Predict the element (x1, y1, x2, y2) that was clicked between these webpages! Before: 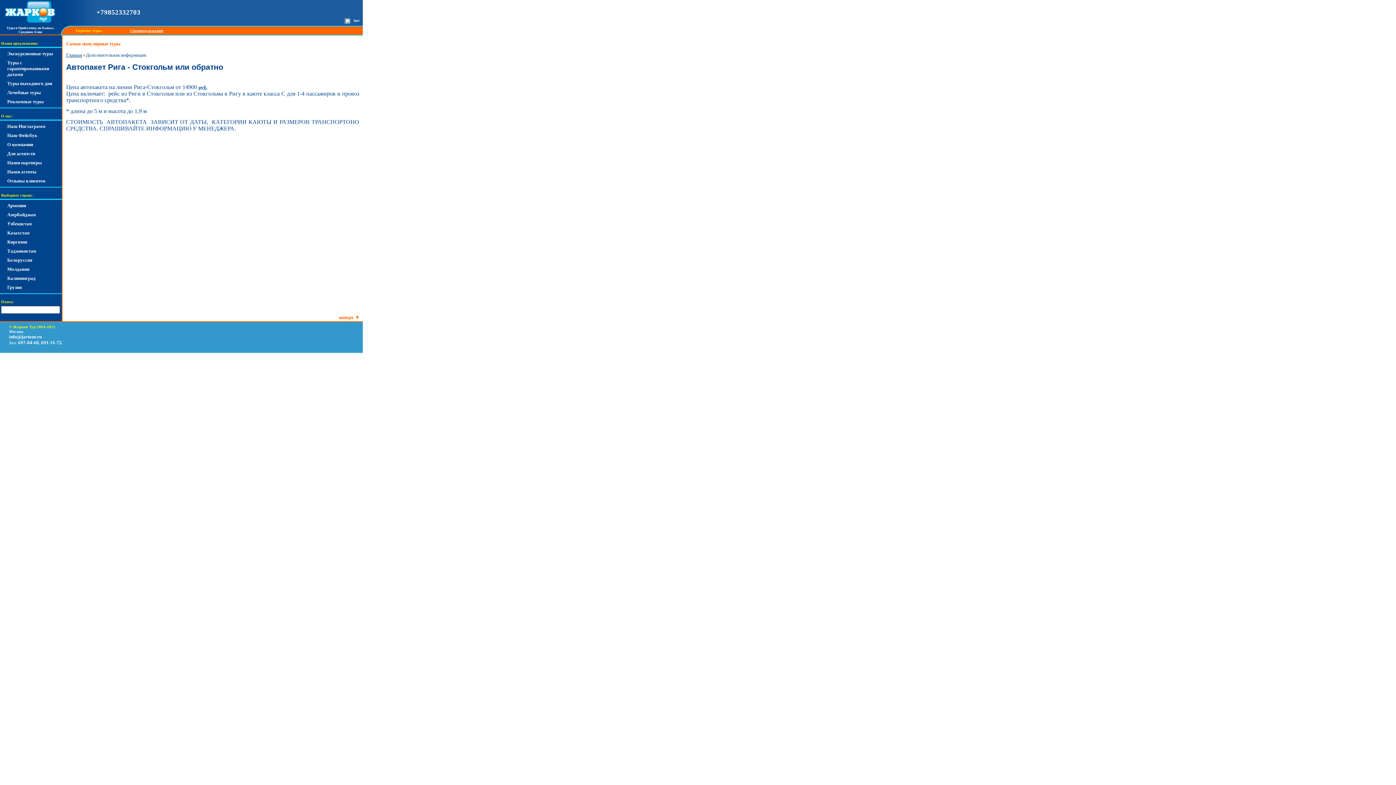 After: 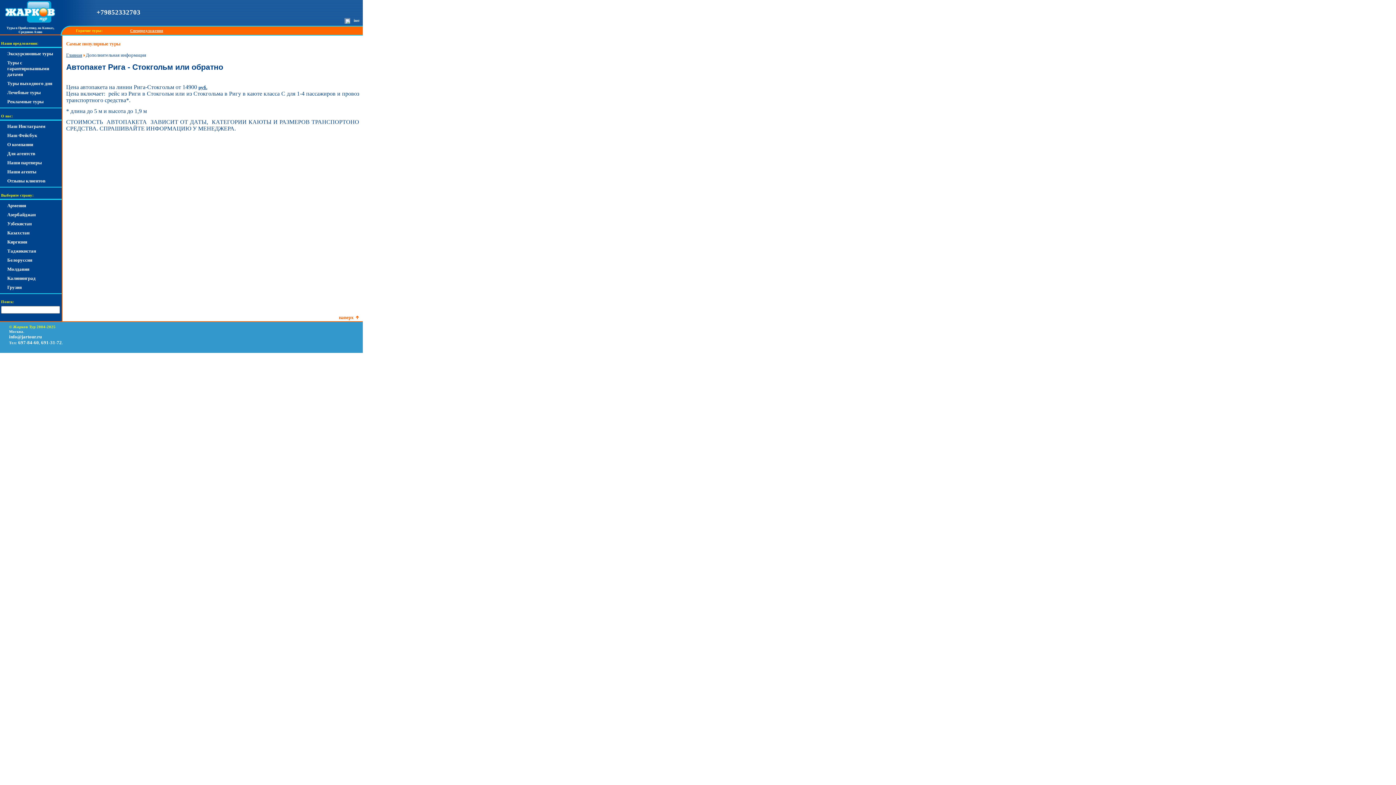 Action: bbox: (338, 314, 361, 320) label: наверх